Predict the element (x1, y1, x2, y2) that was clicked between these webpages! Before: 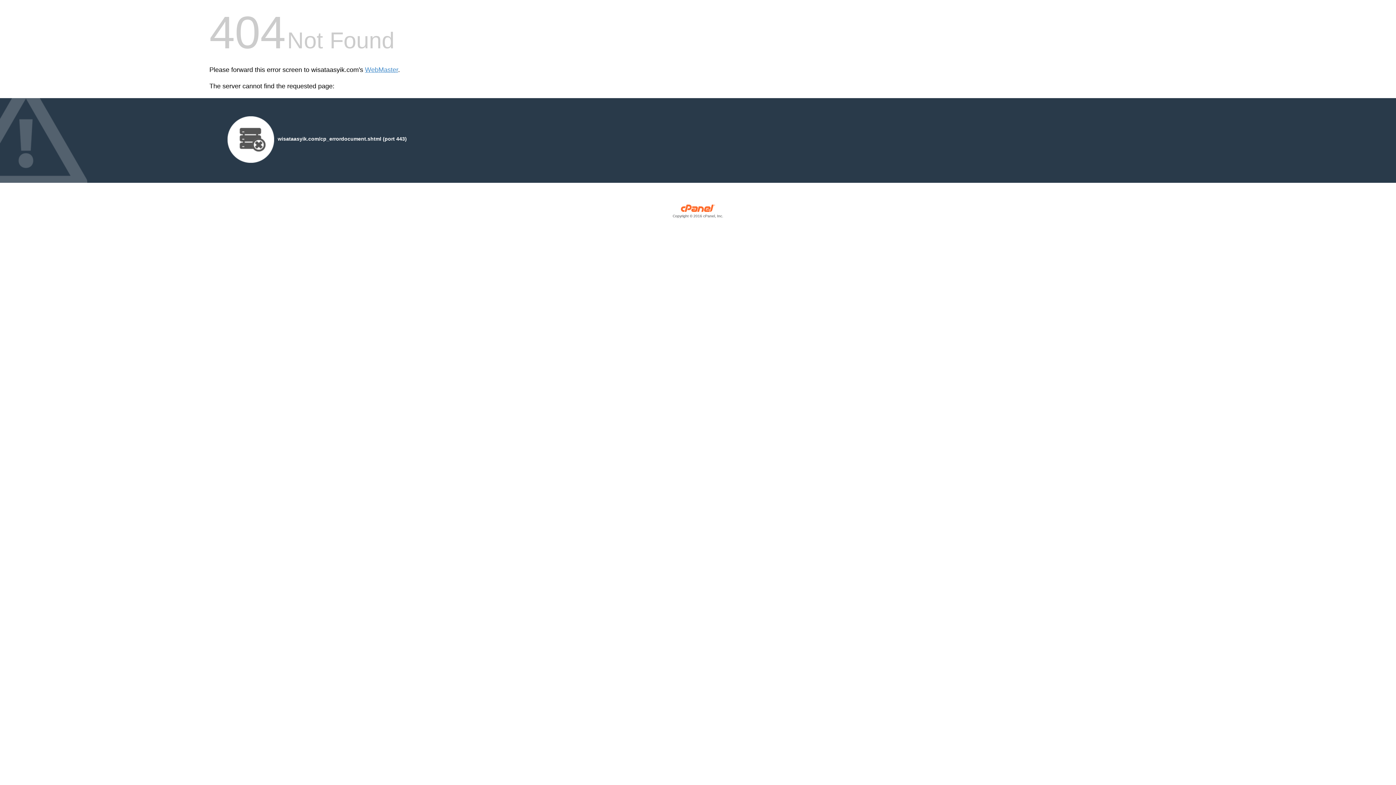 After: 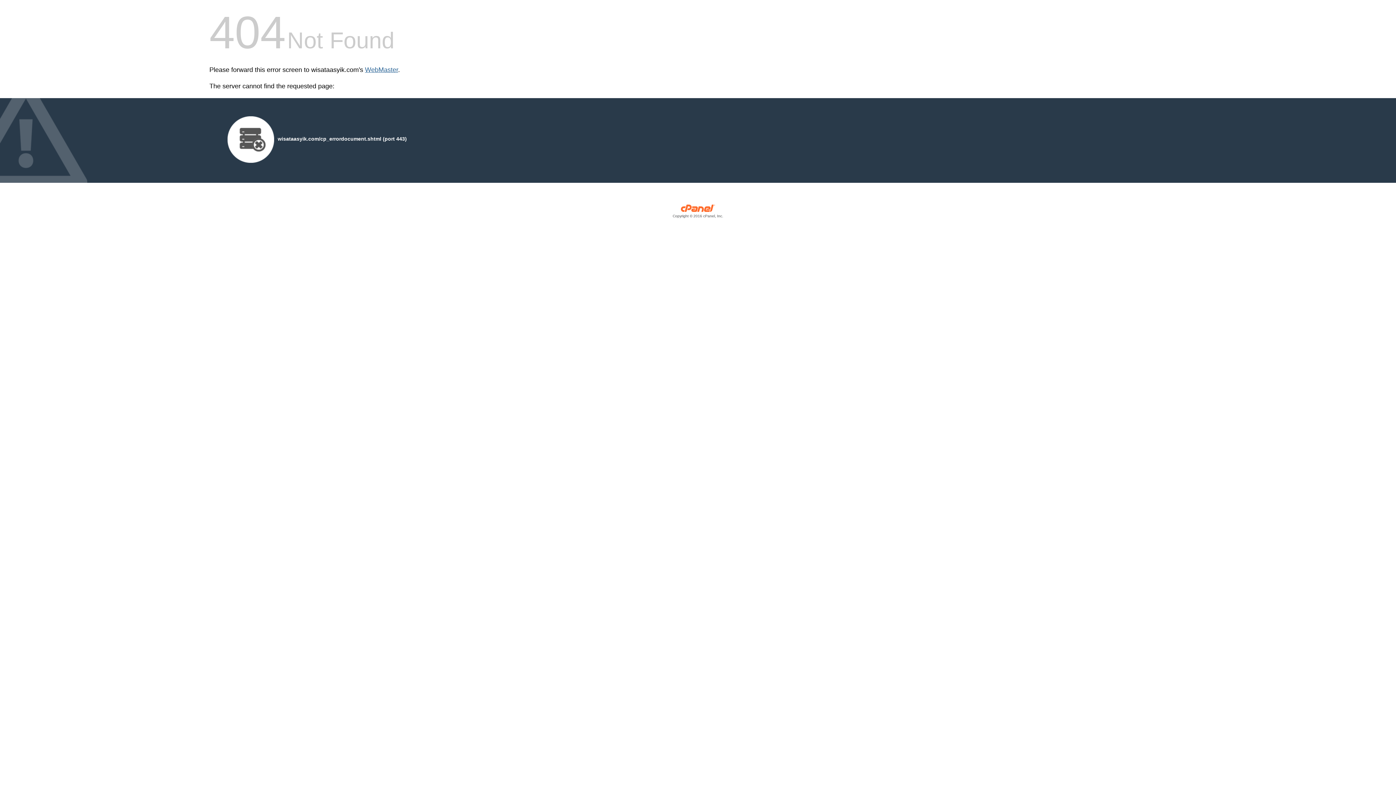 Action: label: WebMaster bbox: (365, 66, 398, 73)